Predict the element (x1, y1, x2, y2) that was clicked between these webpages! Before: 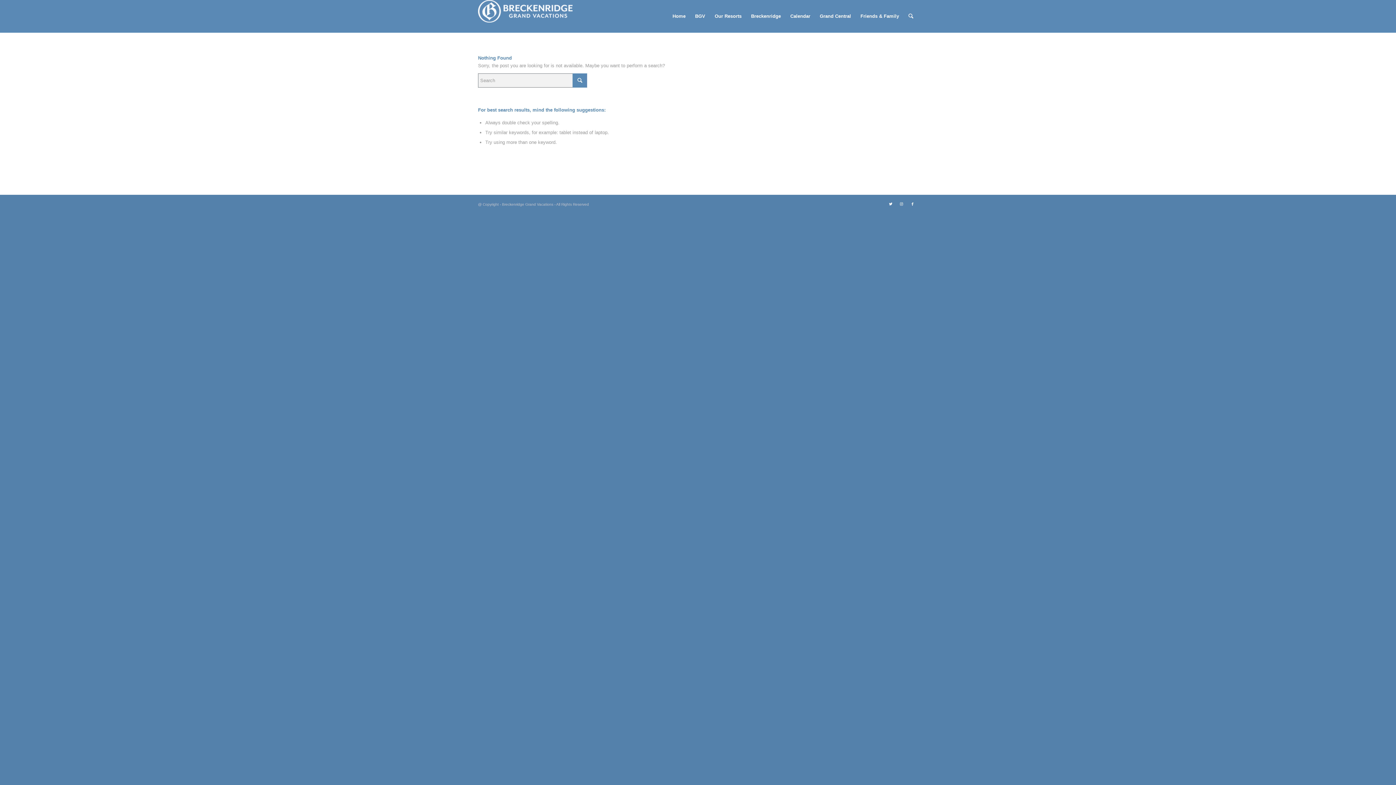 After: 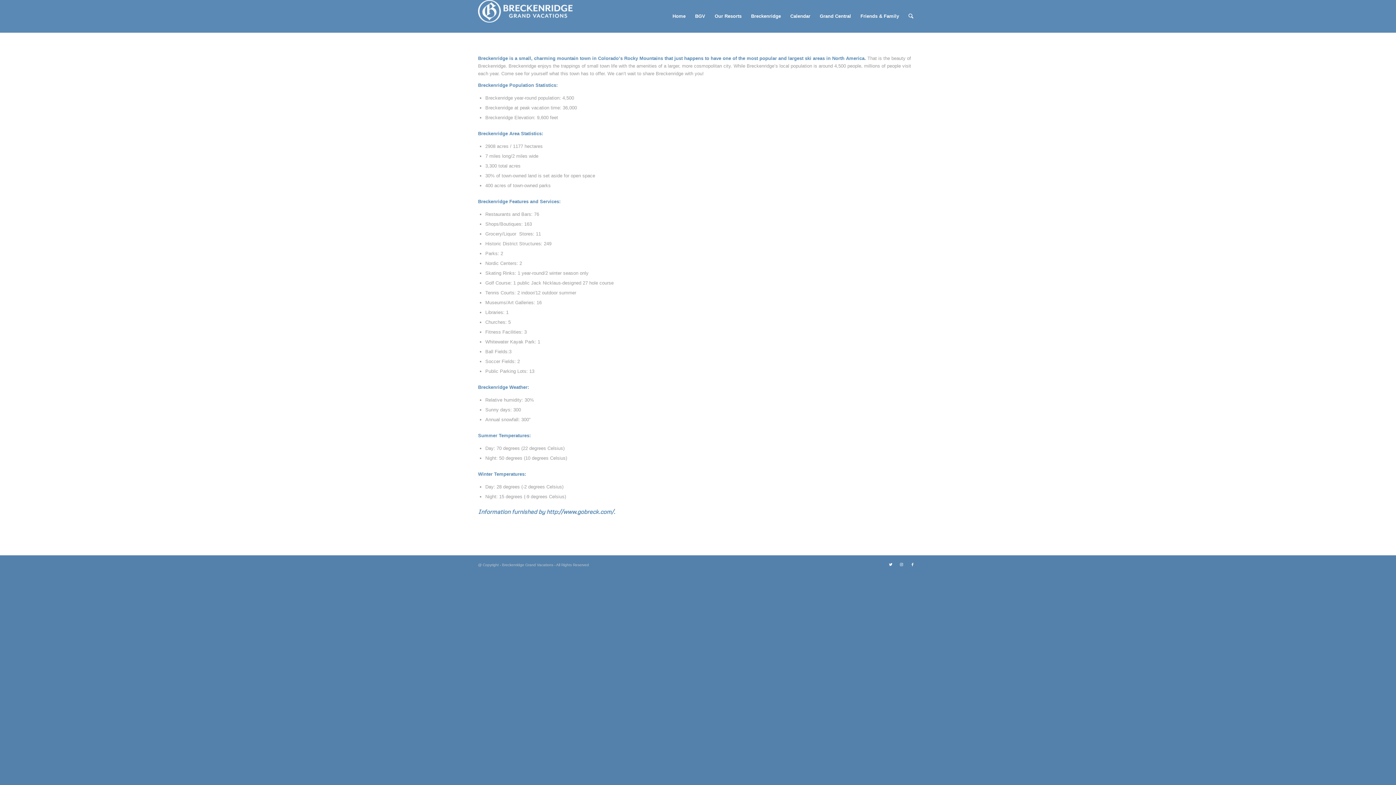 Action: label: Breckenridge bbox: (746, 0, 785, 32)